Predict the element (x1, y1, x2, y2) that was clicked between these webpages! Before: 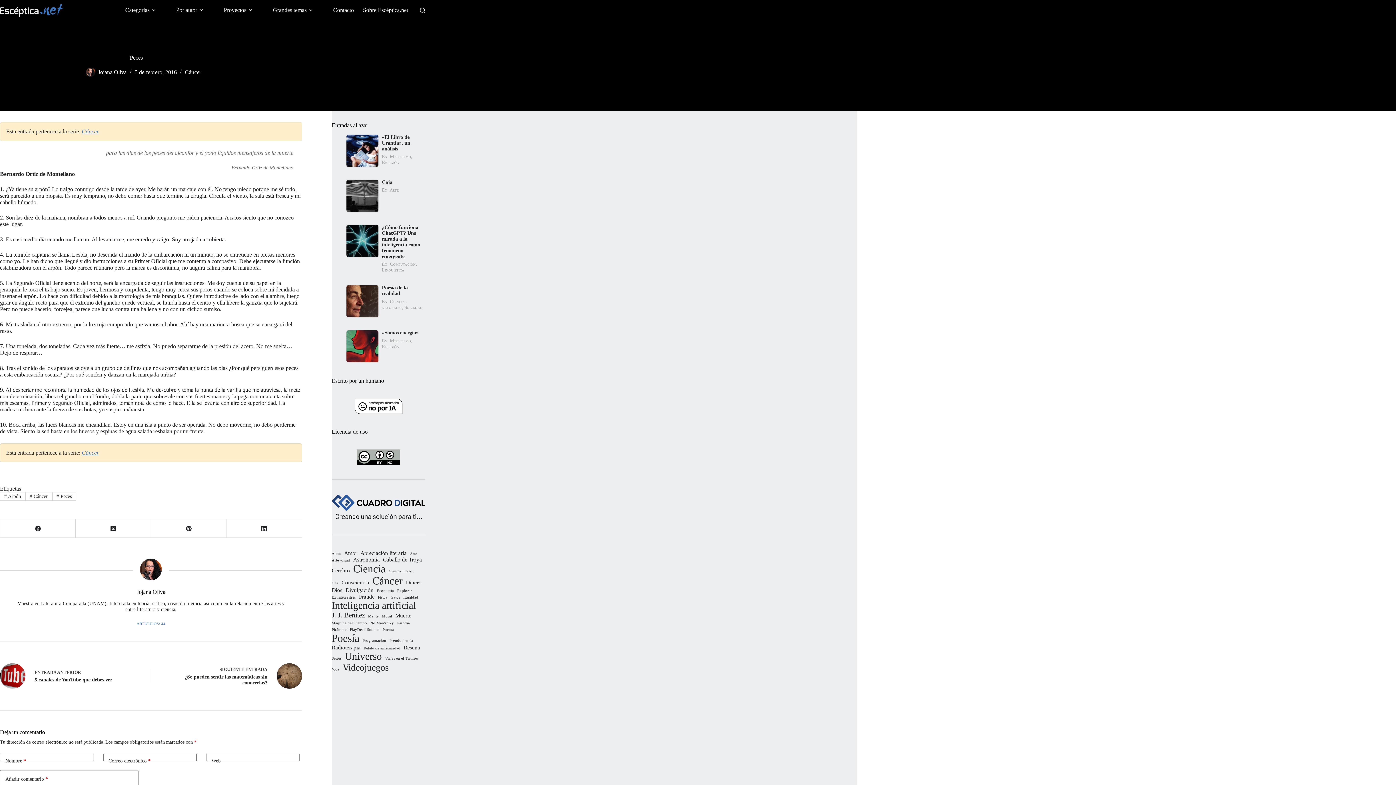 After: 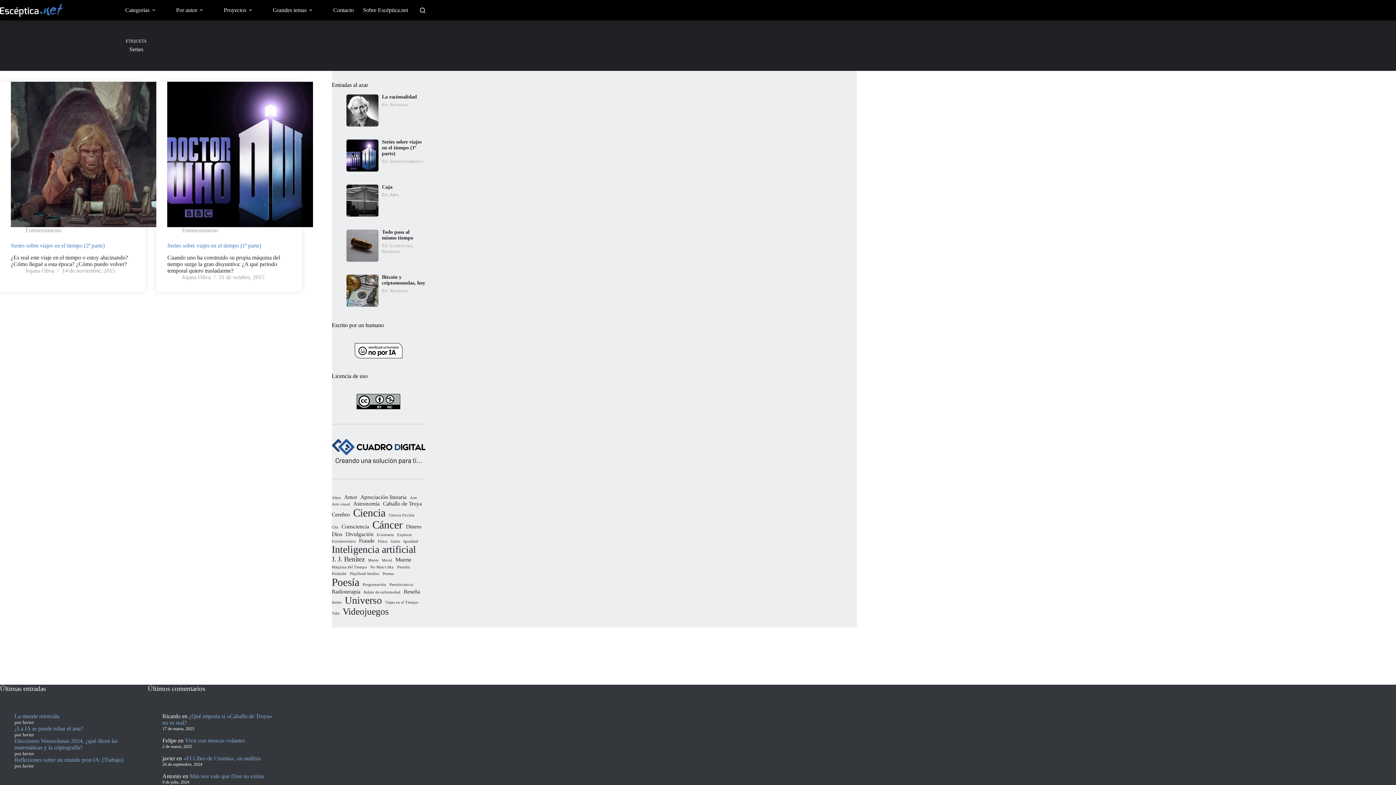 Action: label: Series (2 elementos) bbox: (331, 656, 341, 660)